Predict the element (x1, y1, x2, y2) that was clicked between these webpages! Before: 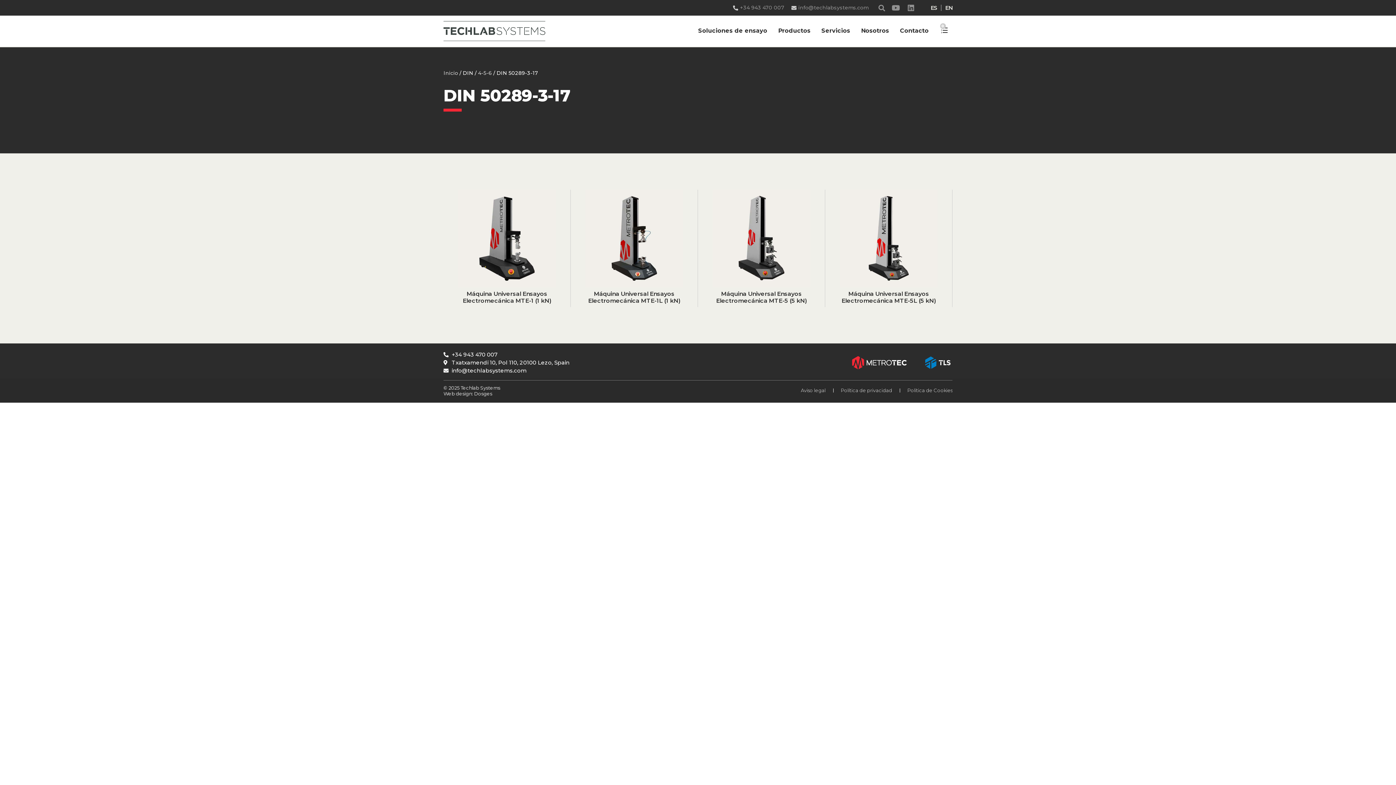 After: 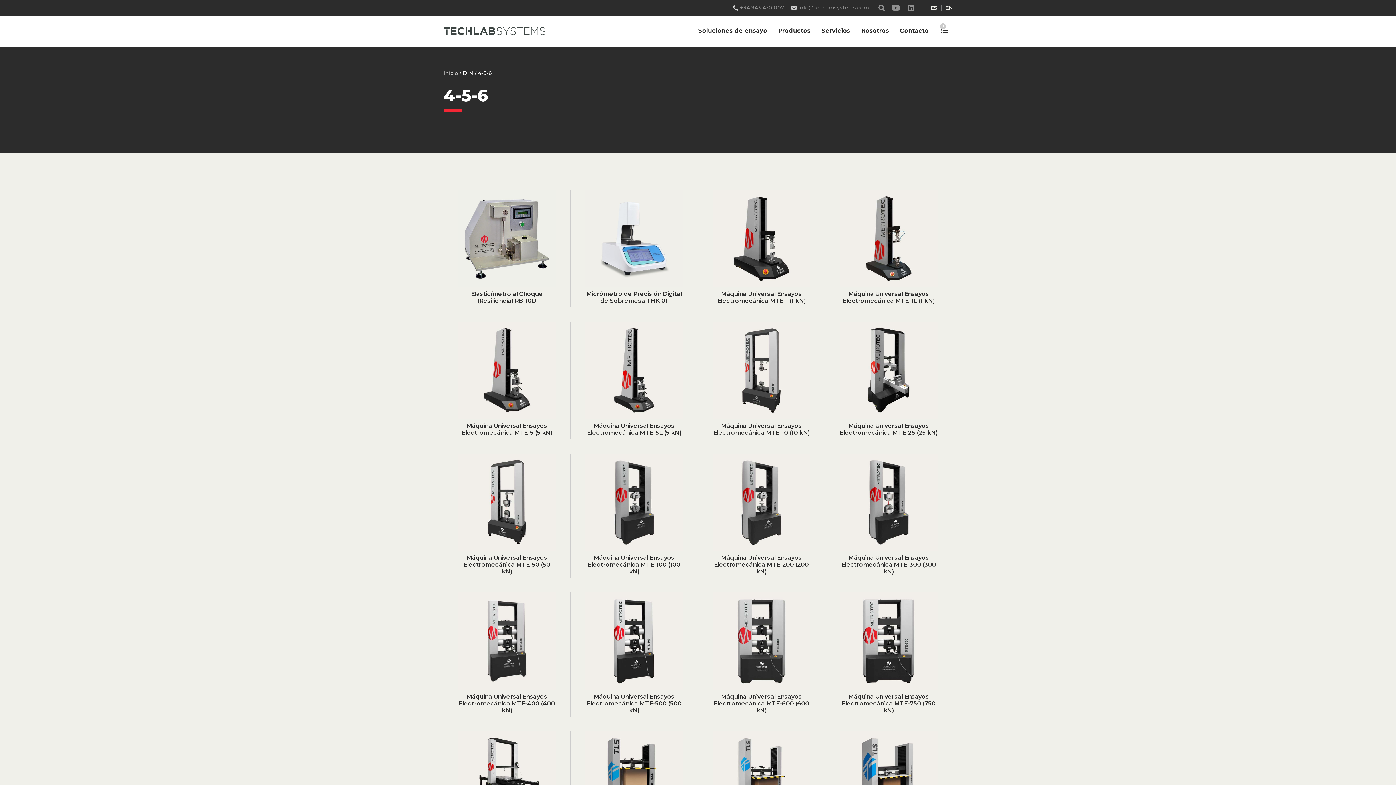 Action: label: 4-5-6 bbox: (478, 69, 492, 76)